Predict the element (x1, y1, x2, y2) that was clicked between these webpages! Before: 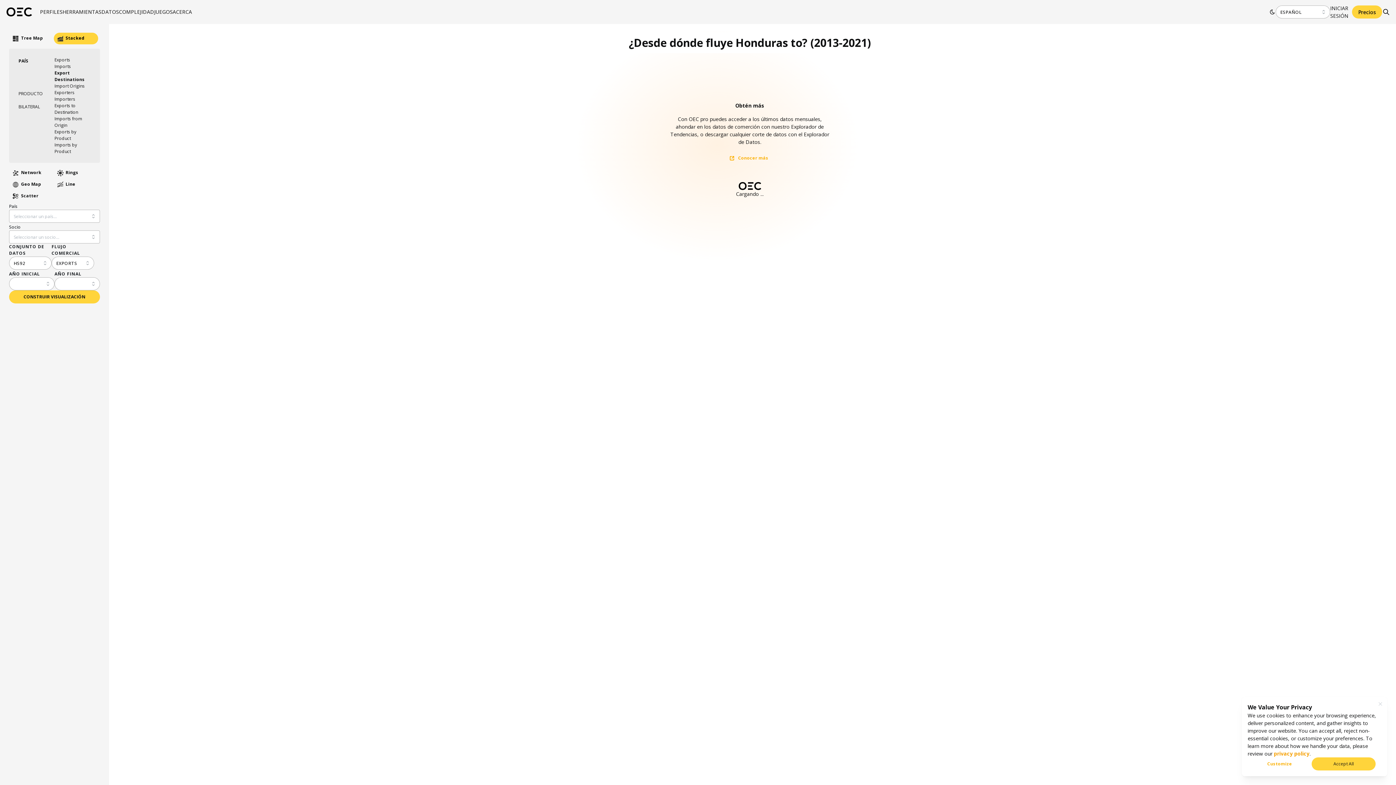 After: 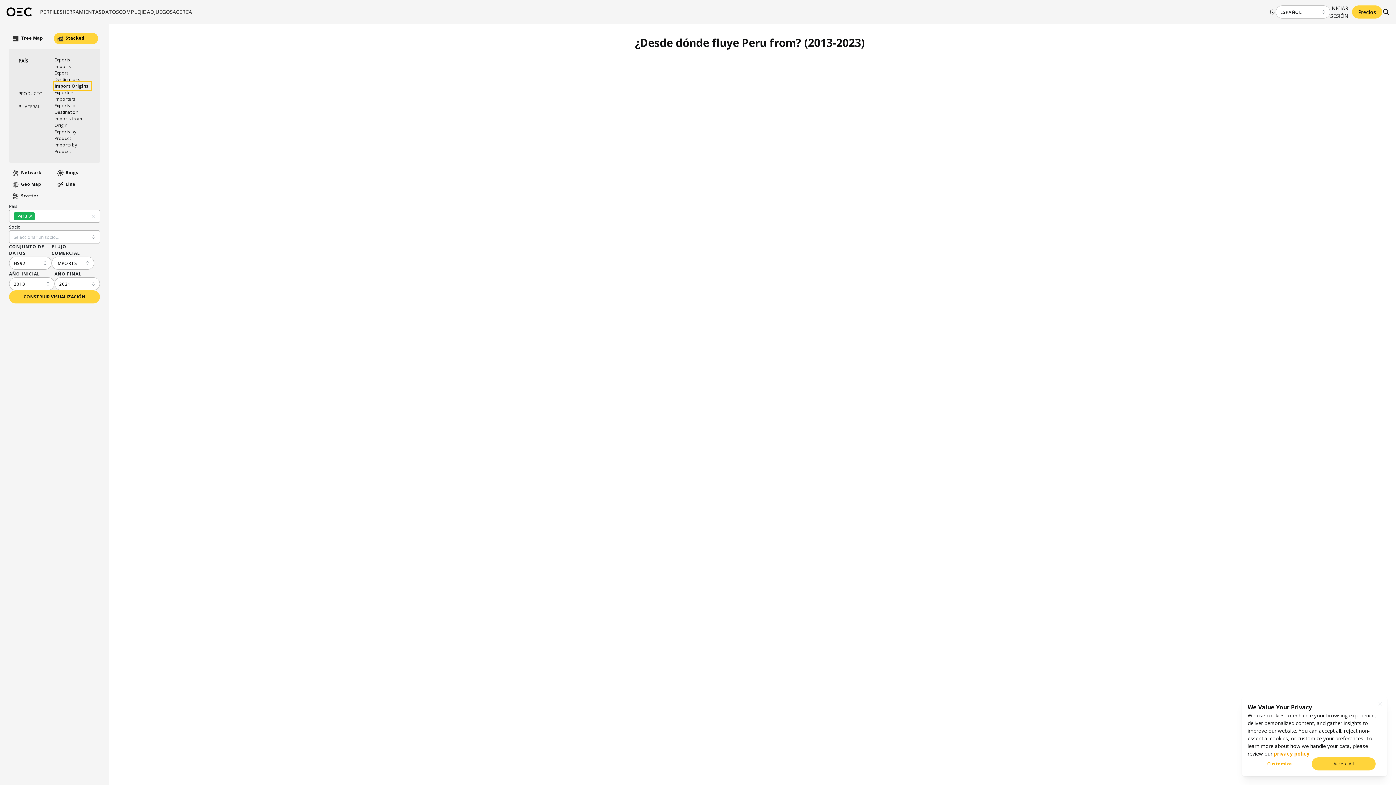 Action: bbox: (54, 82, 90, 89) label: Import Origins